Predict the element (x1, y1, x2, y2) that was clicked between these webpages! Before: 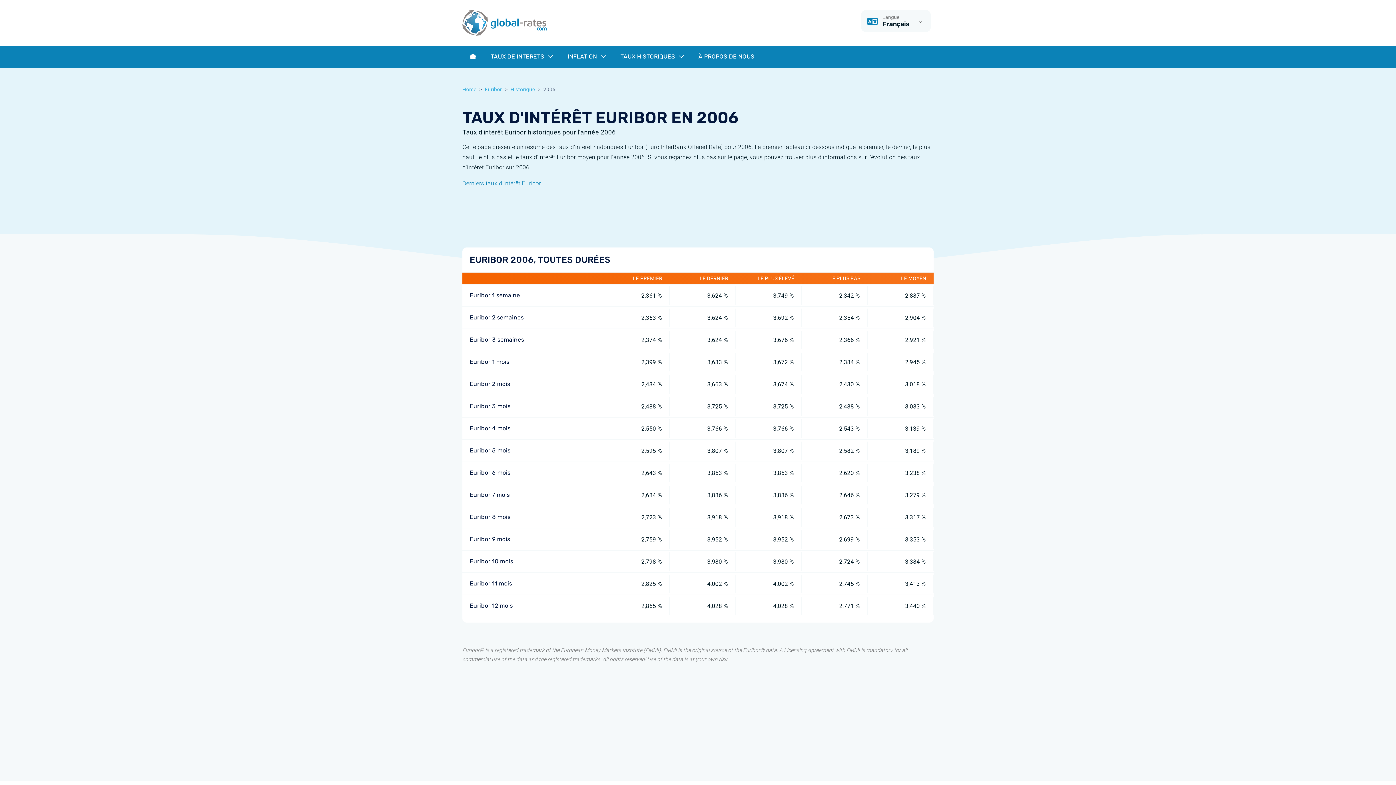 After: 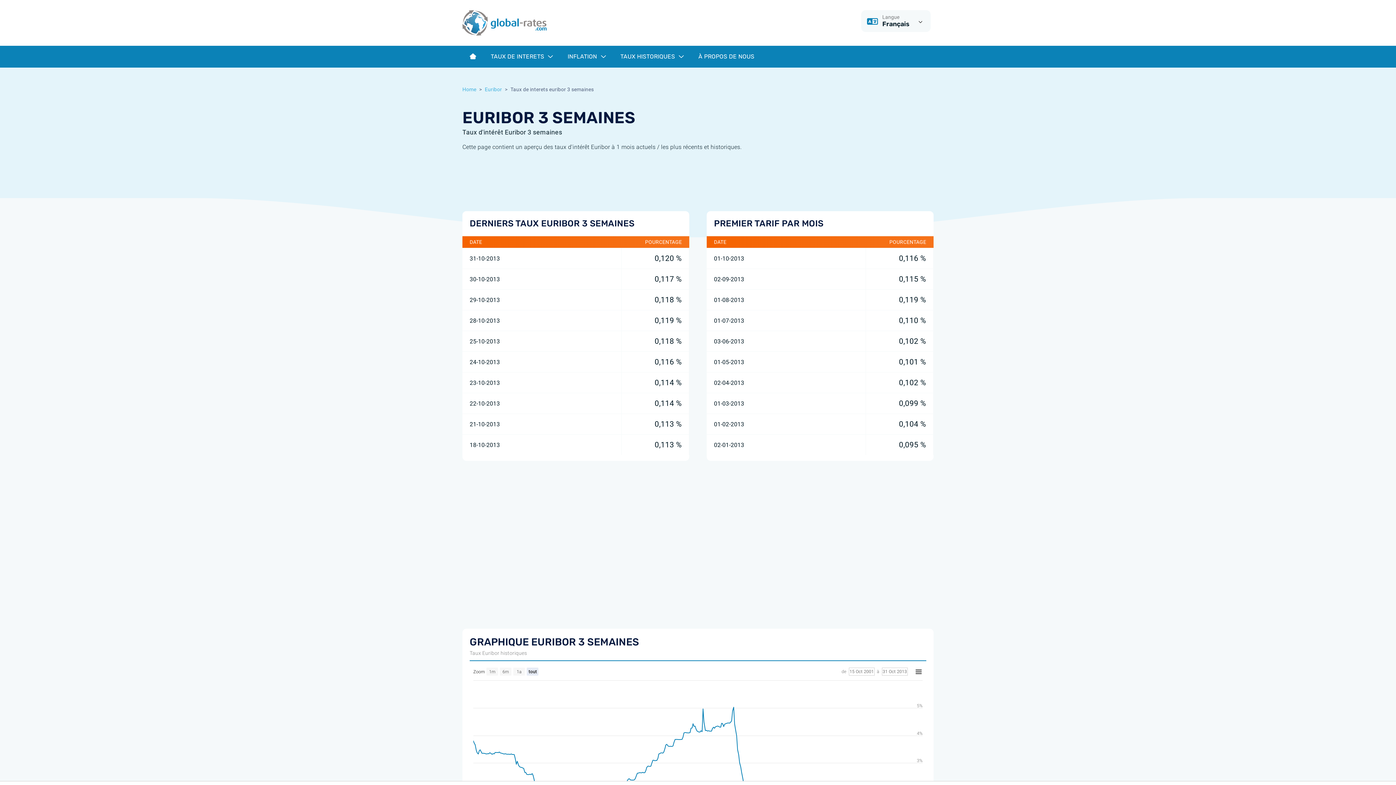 Action: bbox: (469, 336, 524, 343) label: Euribor 3 semaines